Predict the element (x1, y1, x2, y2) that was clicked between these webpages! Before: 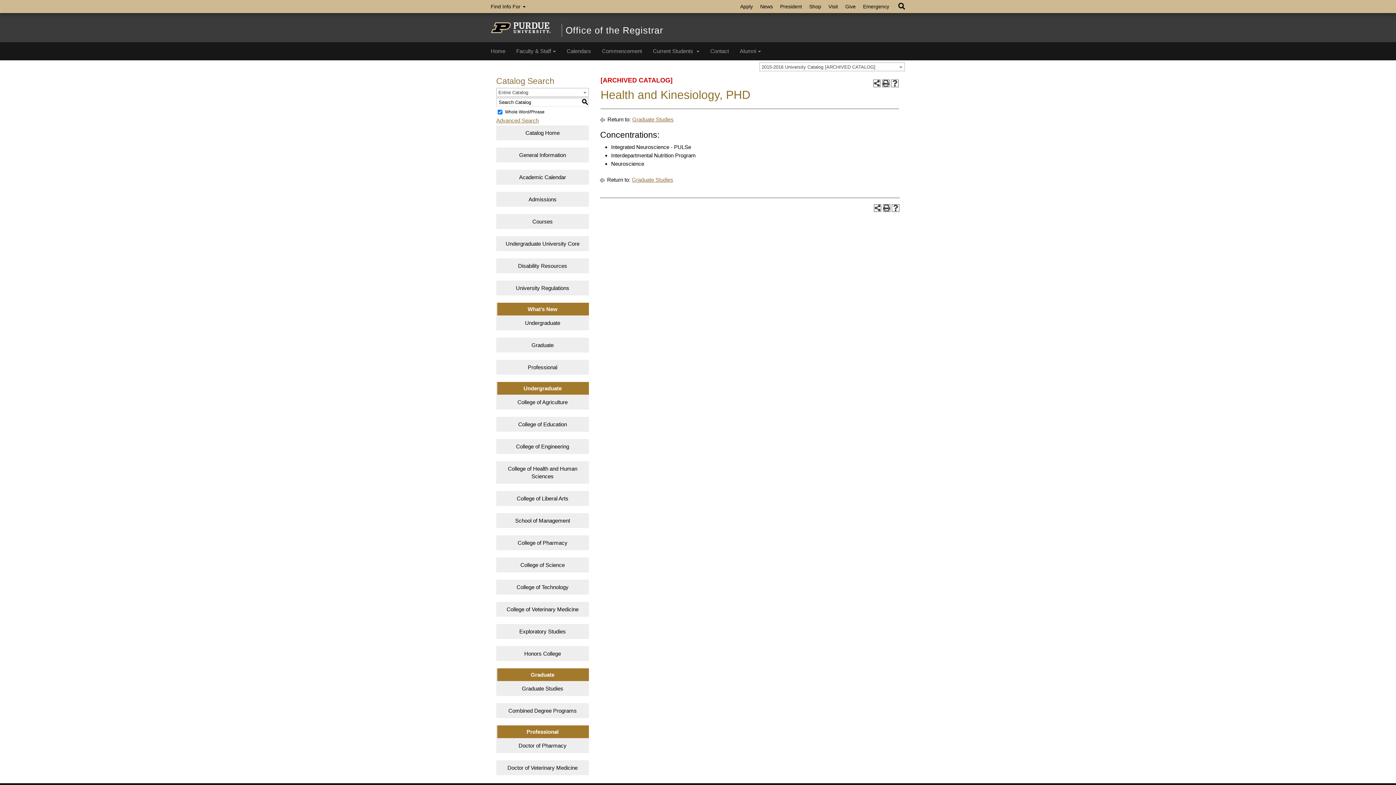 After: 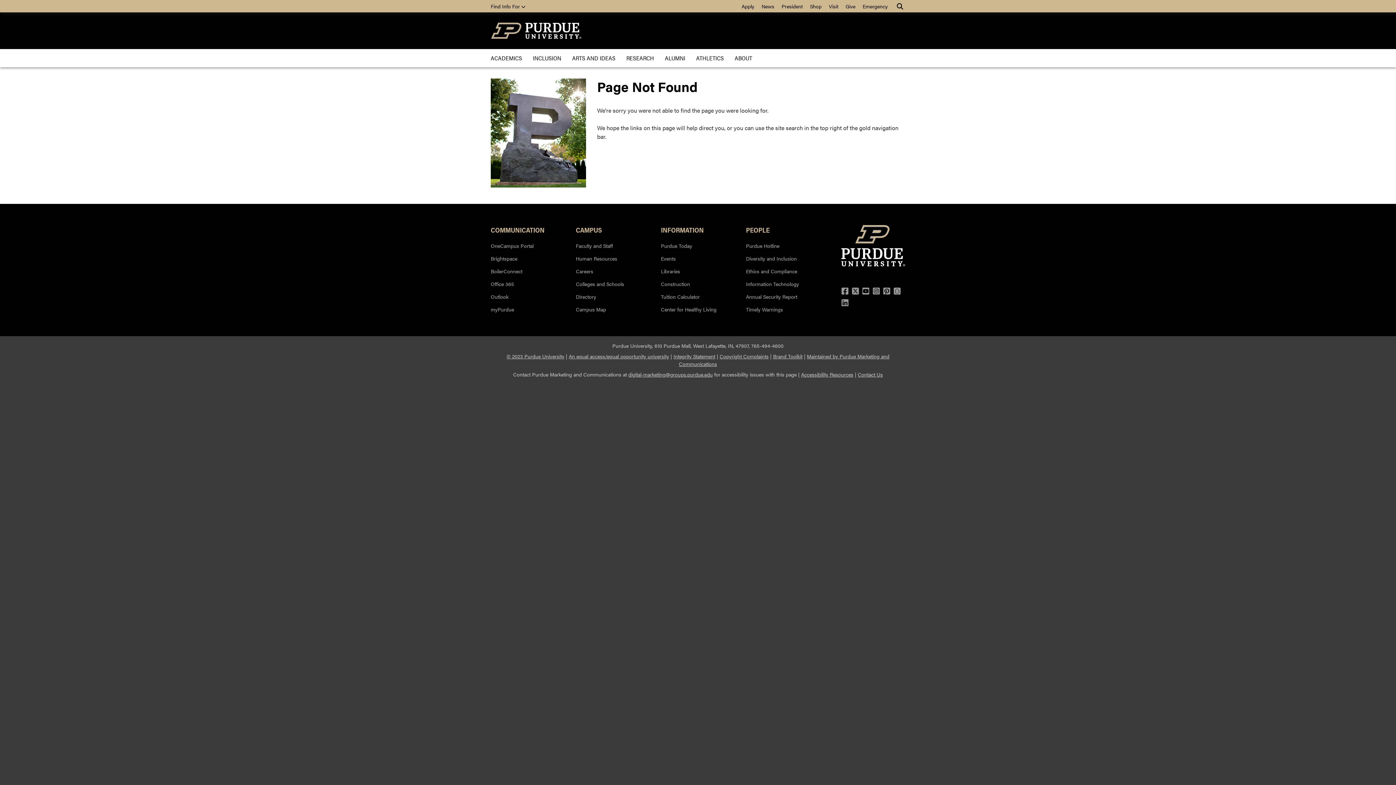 Action: label: Contact bbox: (705, 42, 734, 60)